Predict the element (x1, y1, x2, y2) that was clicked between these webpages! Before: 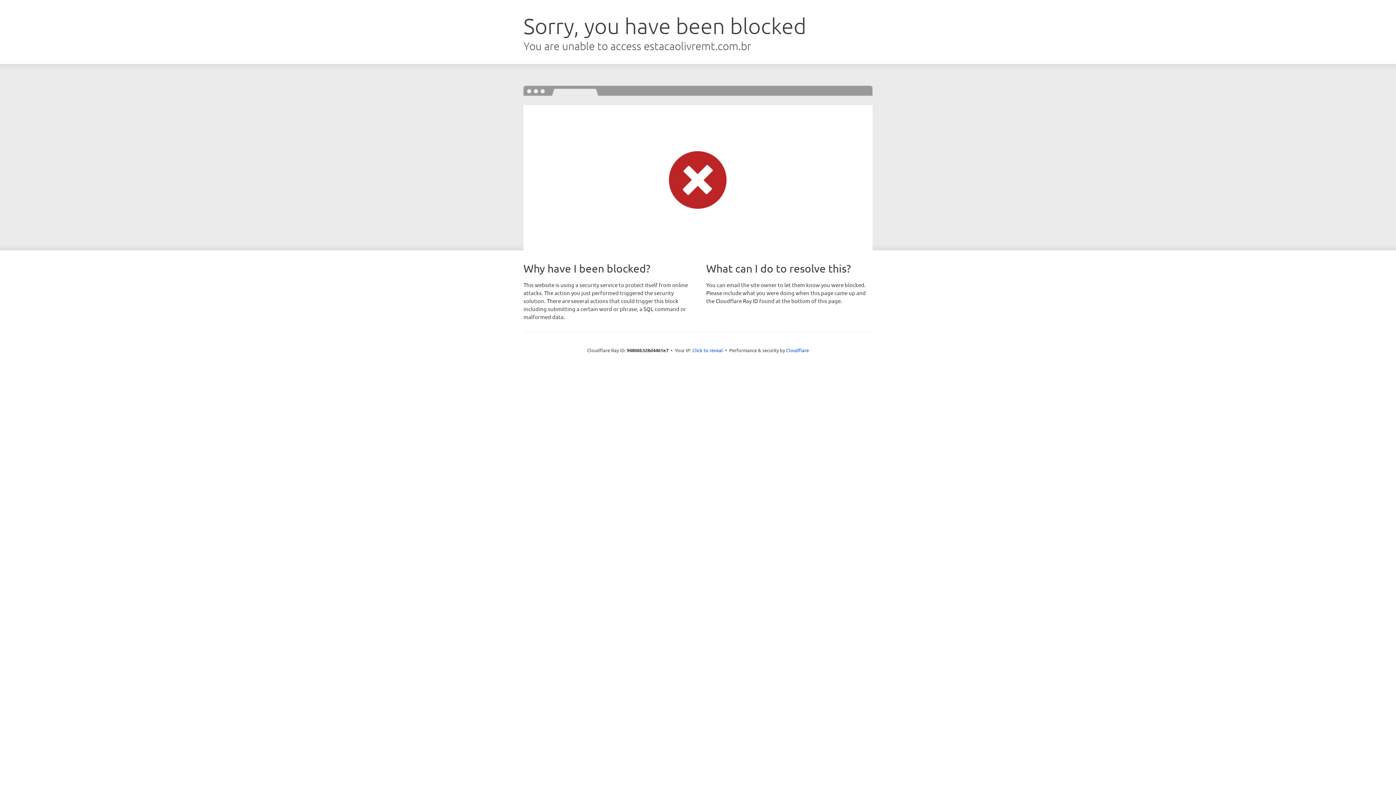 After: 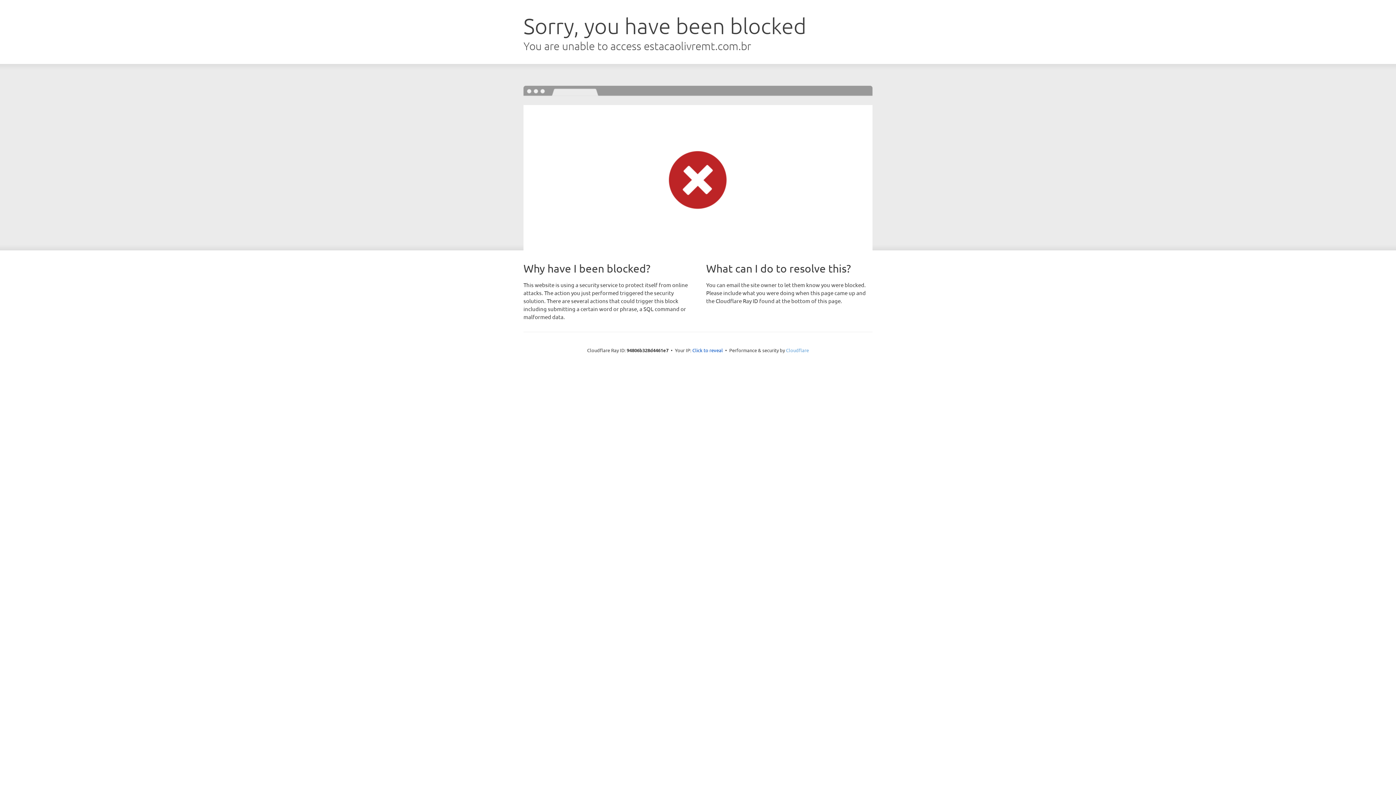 Action: bbox: (786, 347, 809, 353) label: Cloudflare